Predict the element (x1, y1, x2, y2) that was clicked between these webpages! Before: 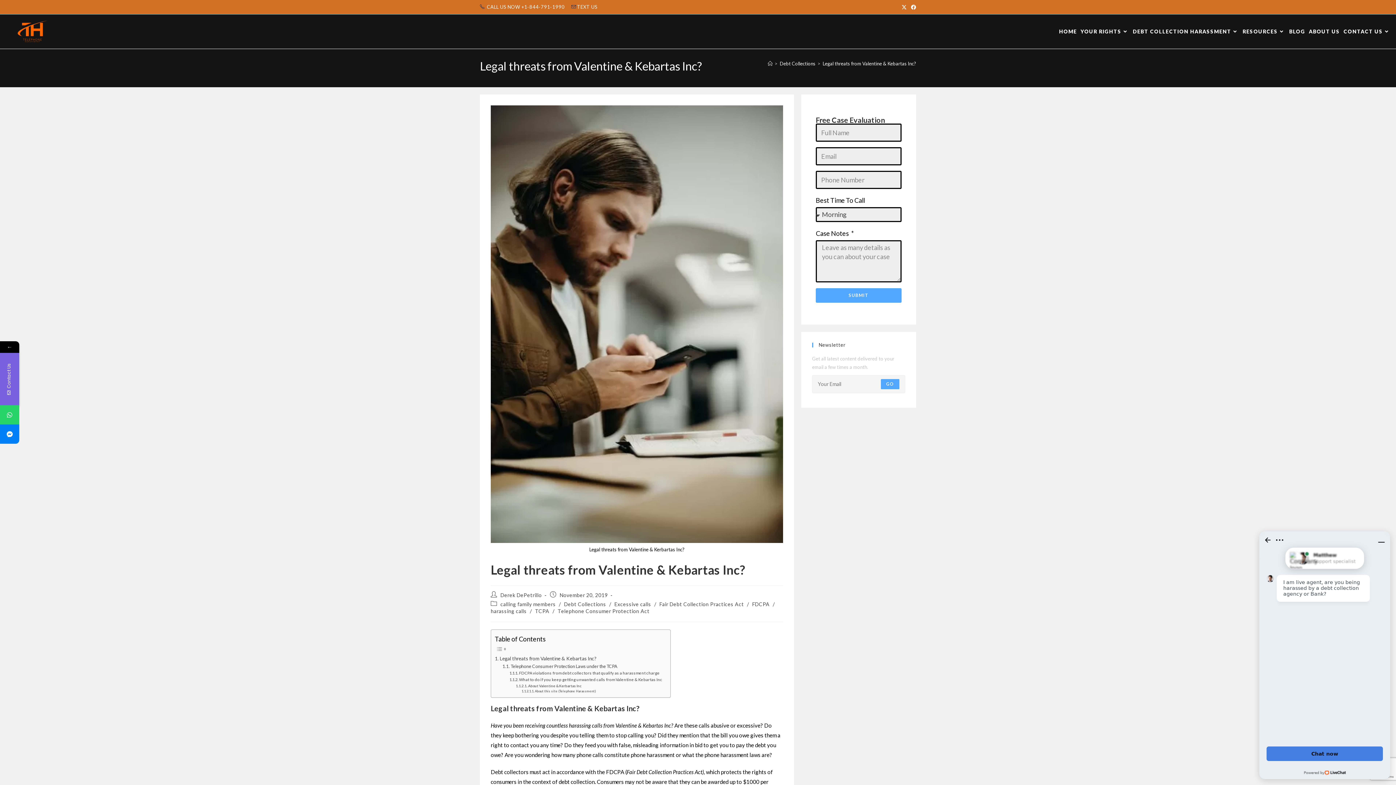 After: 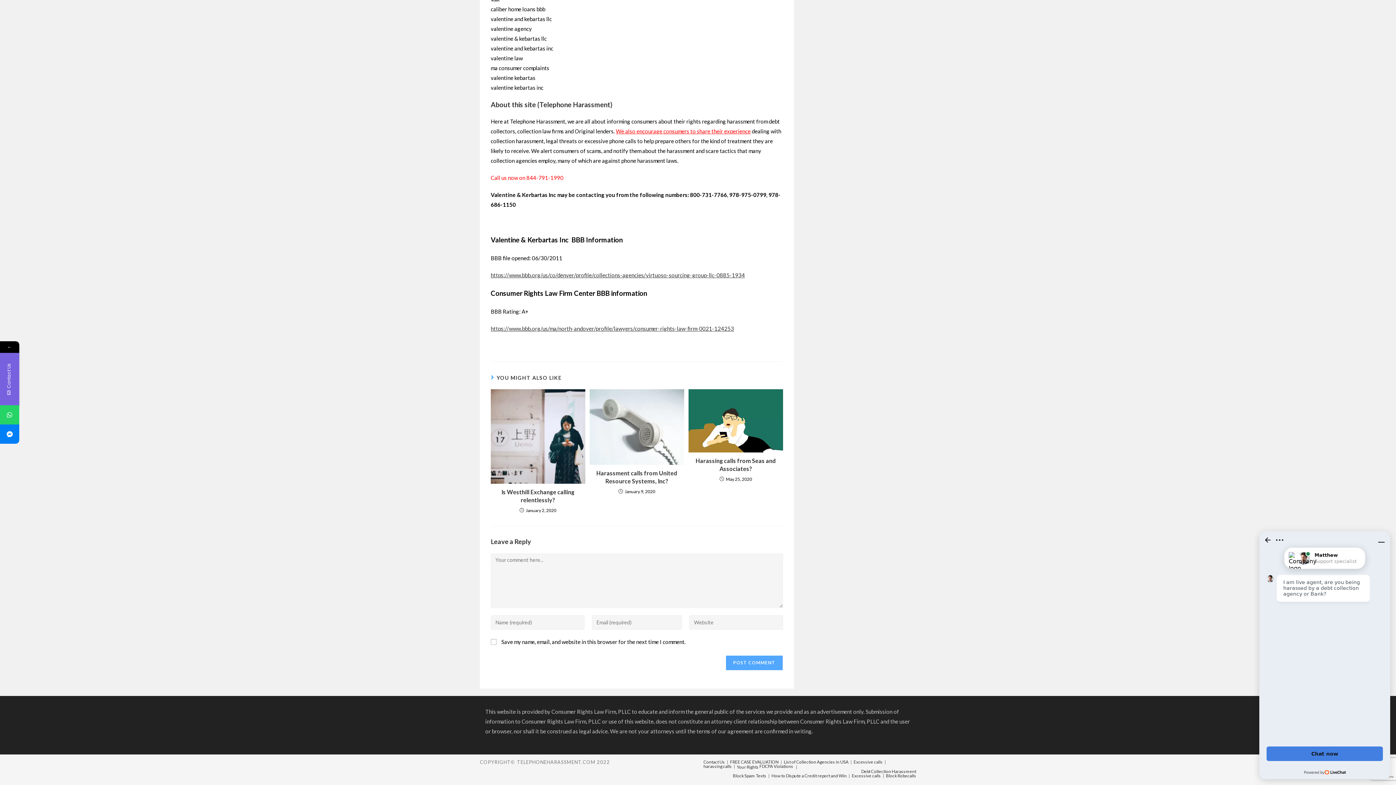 Action: label: About this site (Telephone Harassment) bbox: (521, 689, 596, 694)